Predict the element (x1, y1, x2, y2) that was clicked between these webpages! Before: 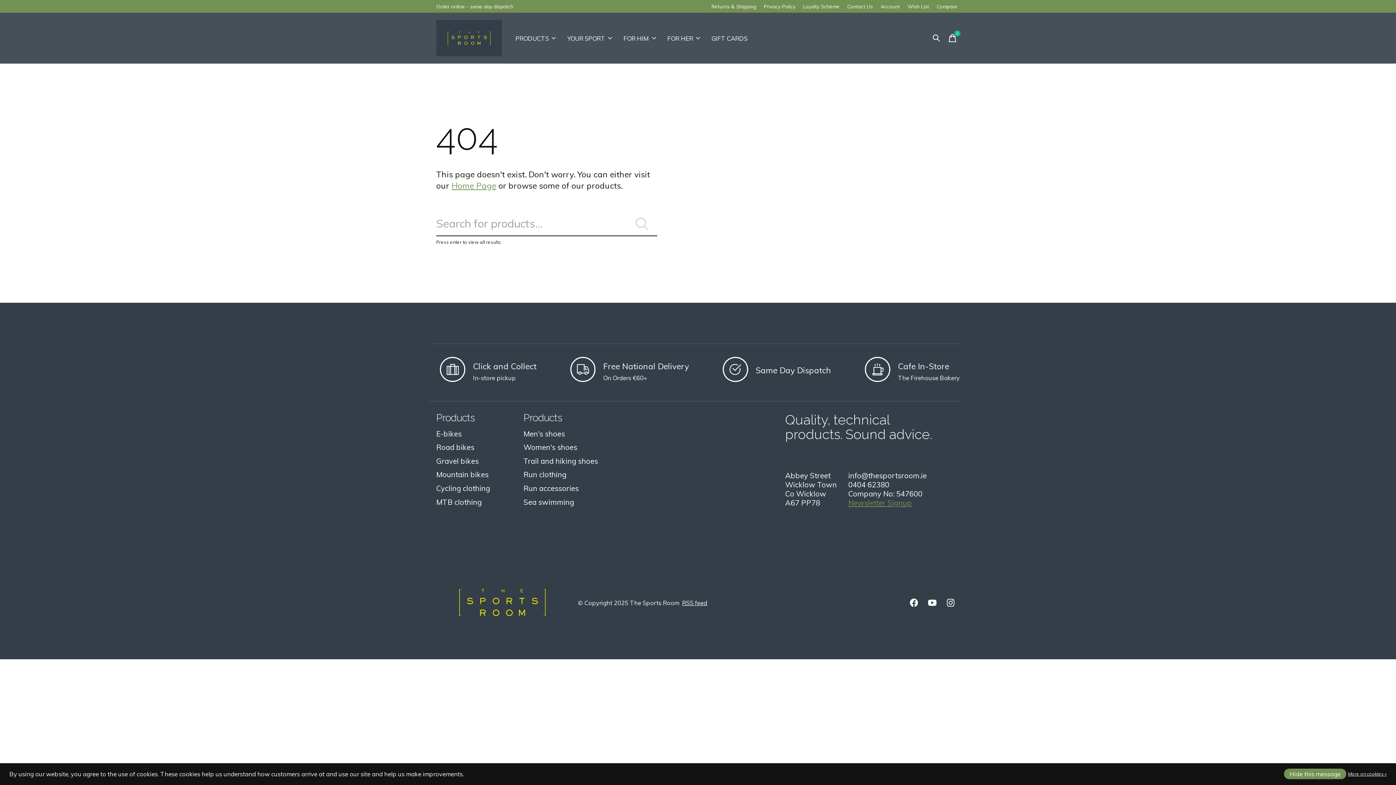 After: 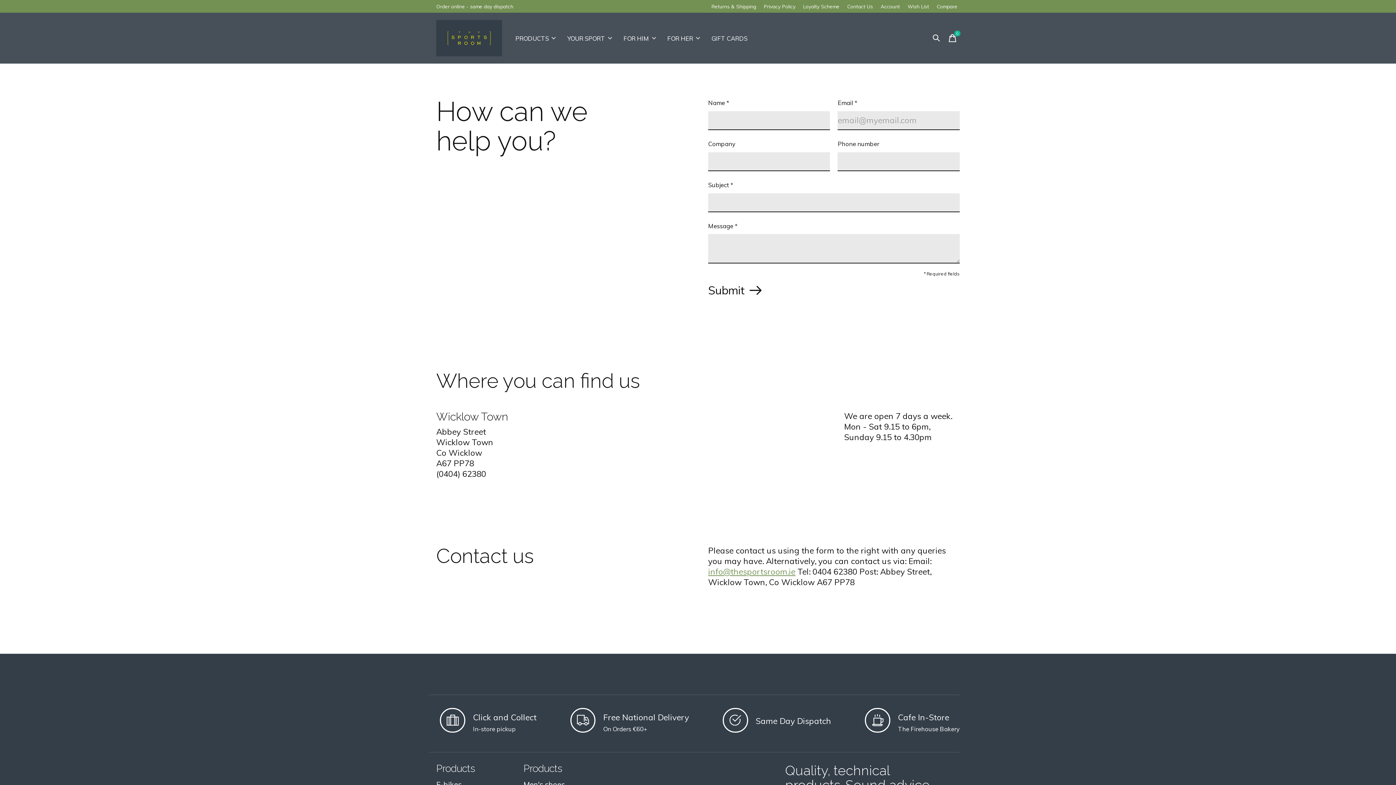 Action: label: Contact Us bbox: (845, 2, 875, 10)